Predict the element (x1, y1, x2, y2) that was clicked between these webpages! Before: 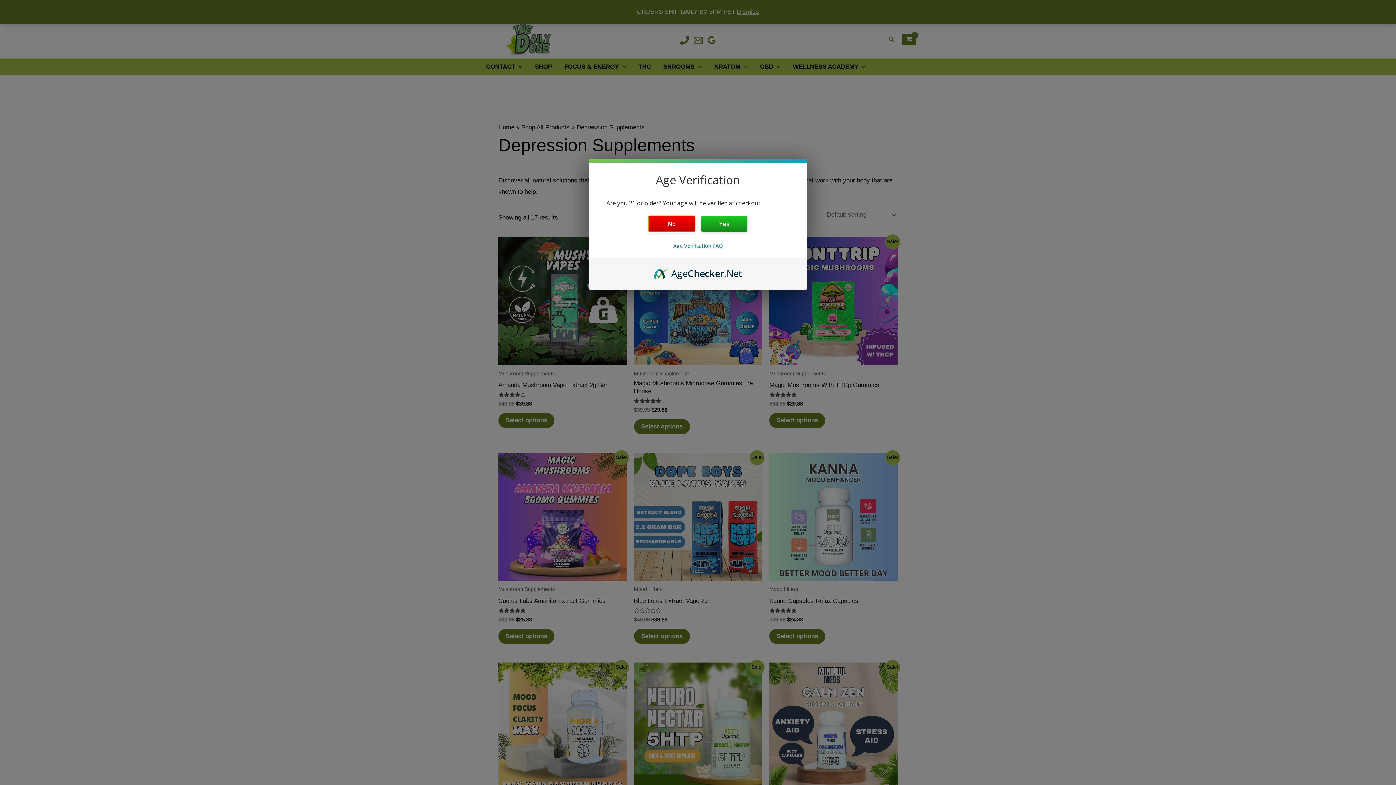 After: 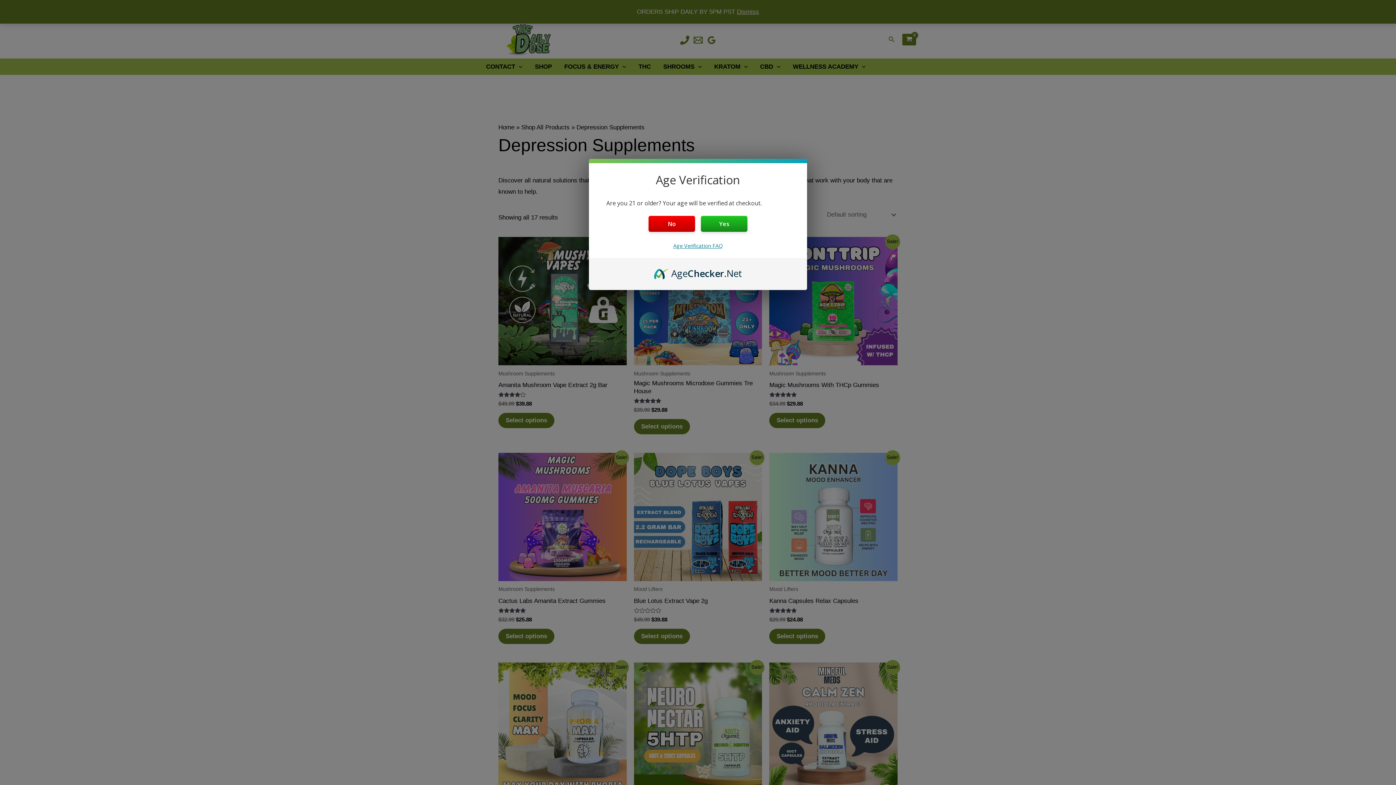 Action: label: Age Verification FAQ bbox: (673, 242, 722, 249)